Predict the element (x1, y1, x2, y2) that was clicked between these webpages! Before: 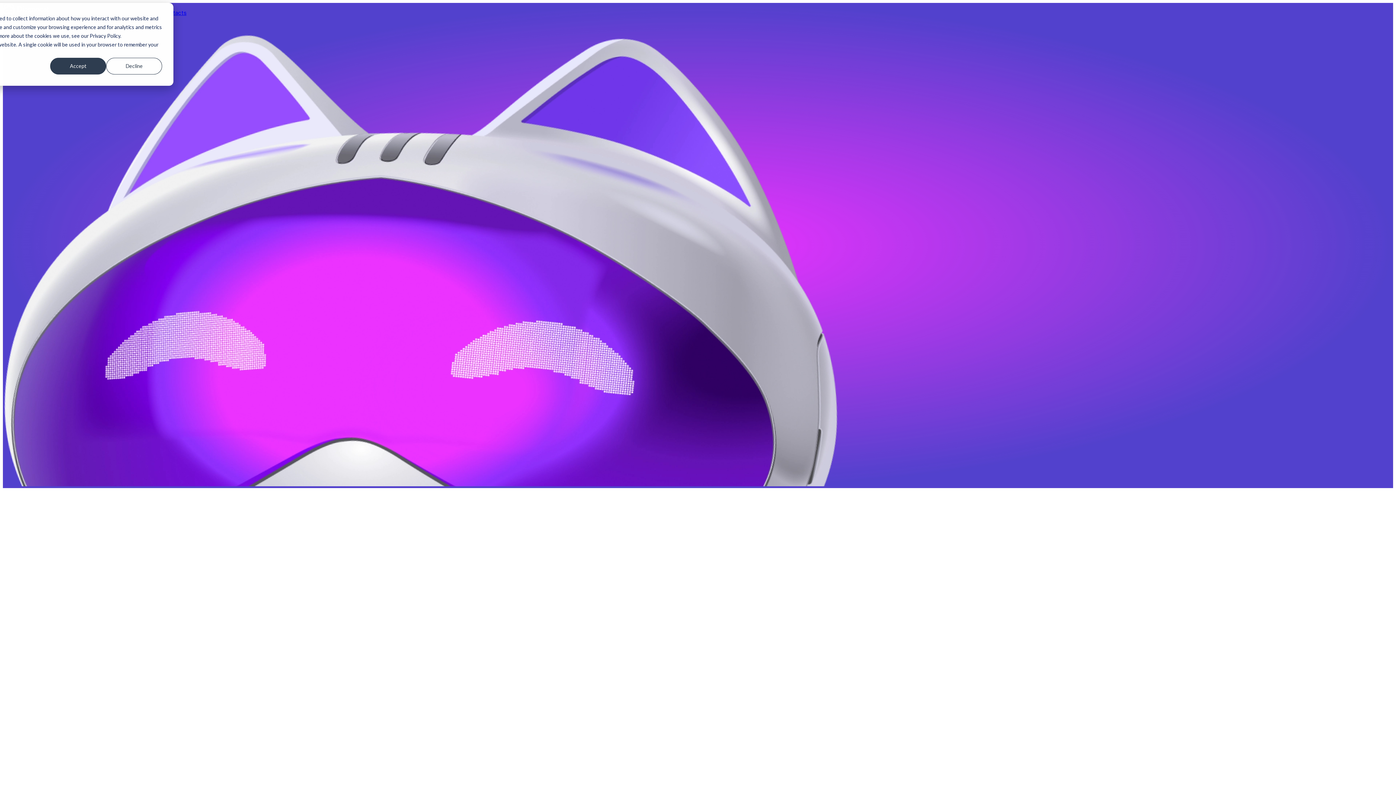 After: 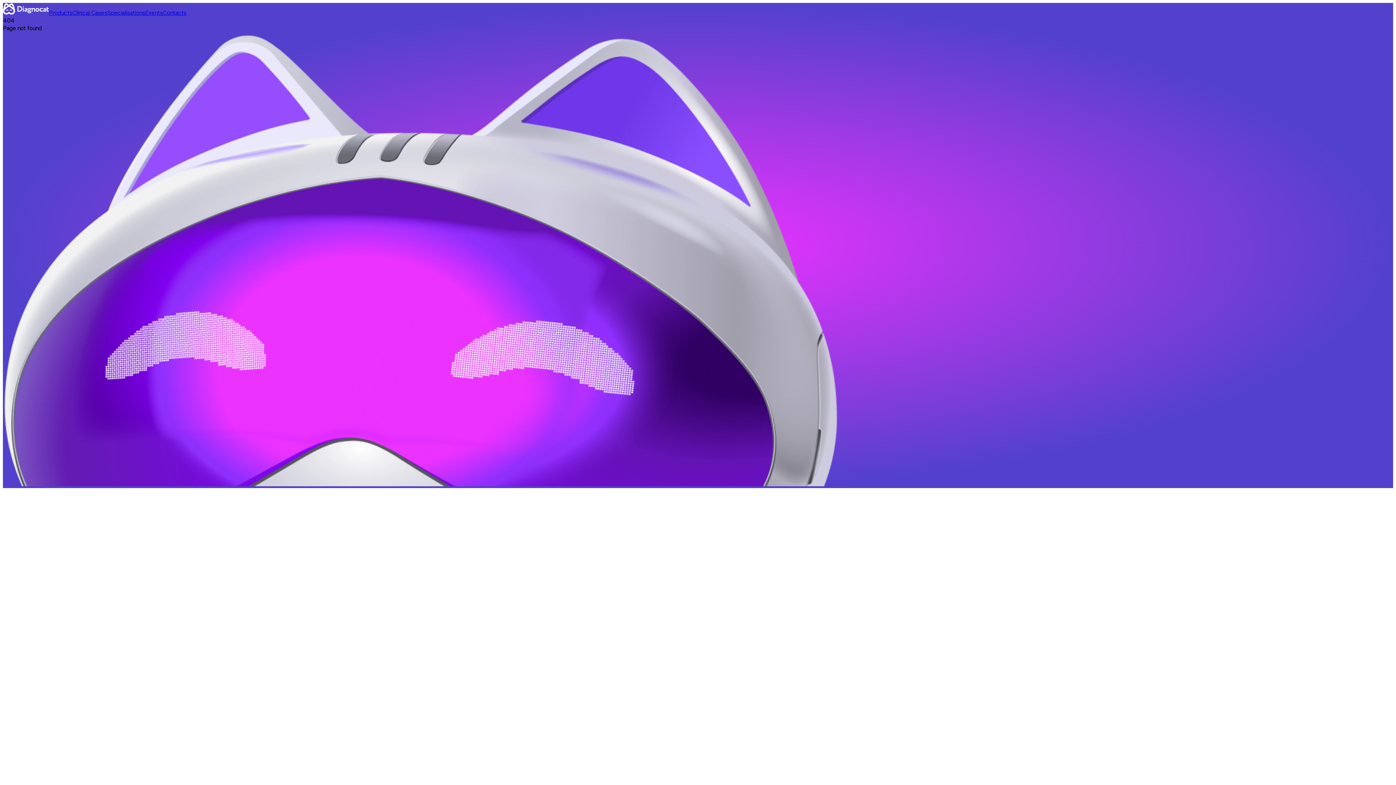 Action: bbox: (106, 57, 162, 74) label: Decline